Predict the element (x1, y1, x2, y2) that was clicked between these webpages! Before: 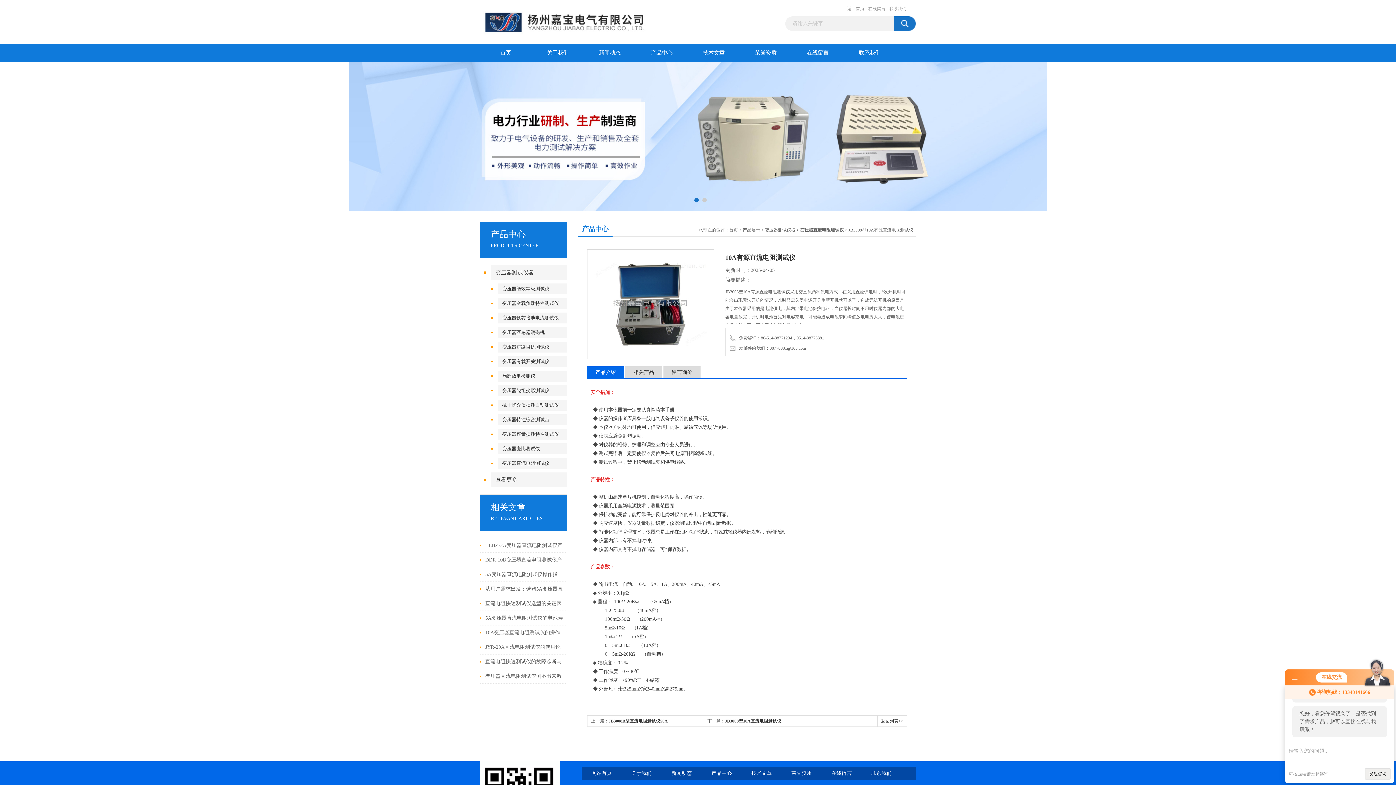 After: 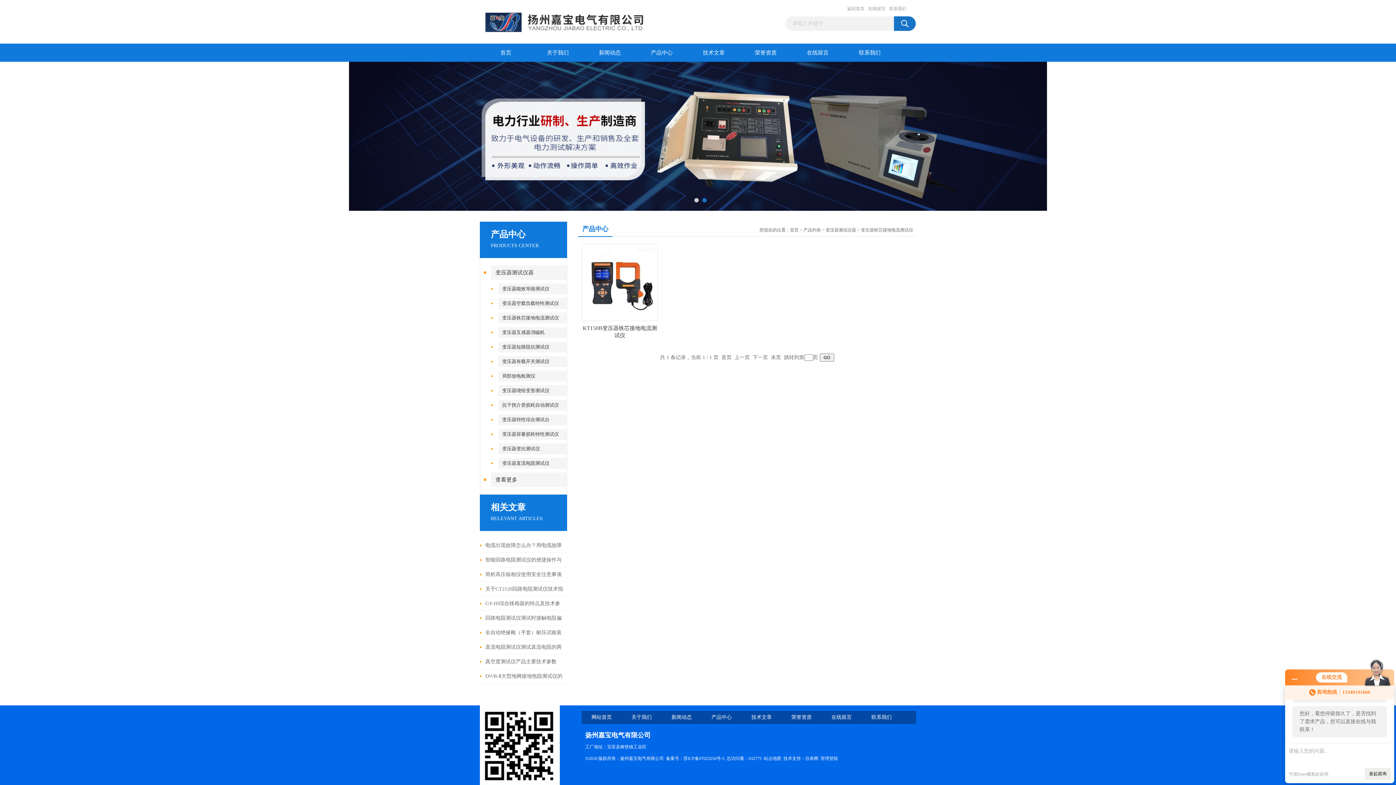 Action: bbox: (498, 312, 571, 323) label: 变压器铁芯接地电流测试仪